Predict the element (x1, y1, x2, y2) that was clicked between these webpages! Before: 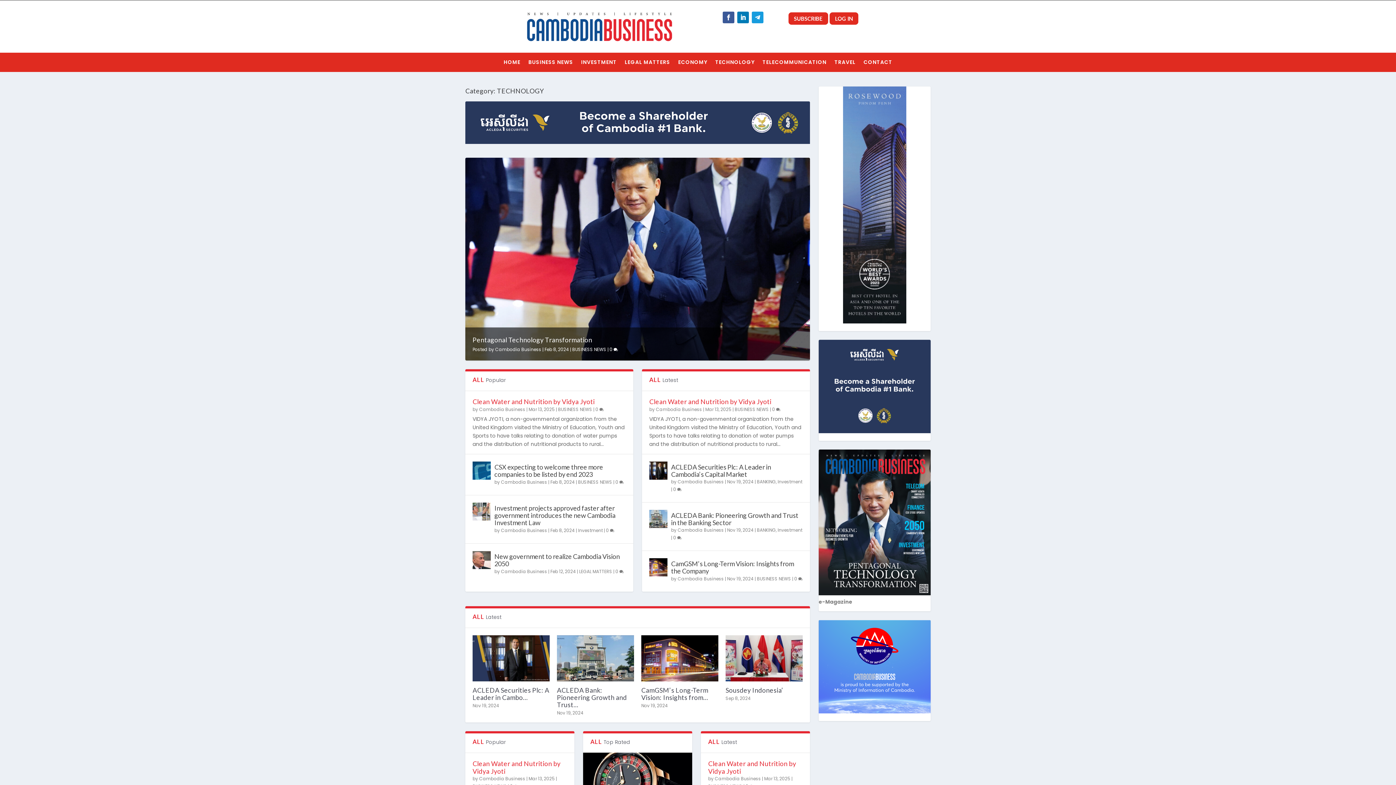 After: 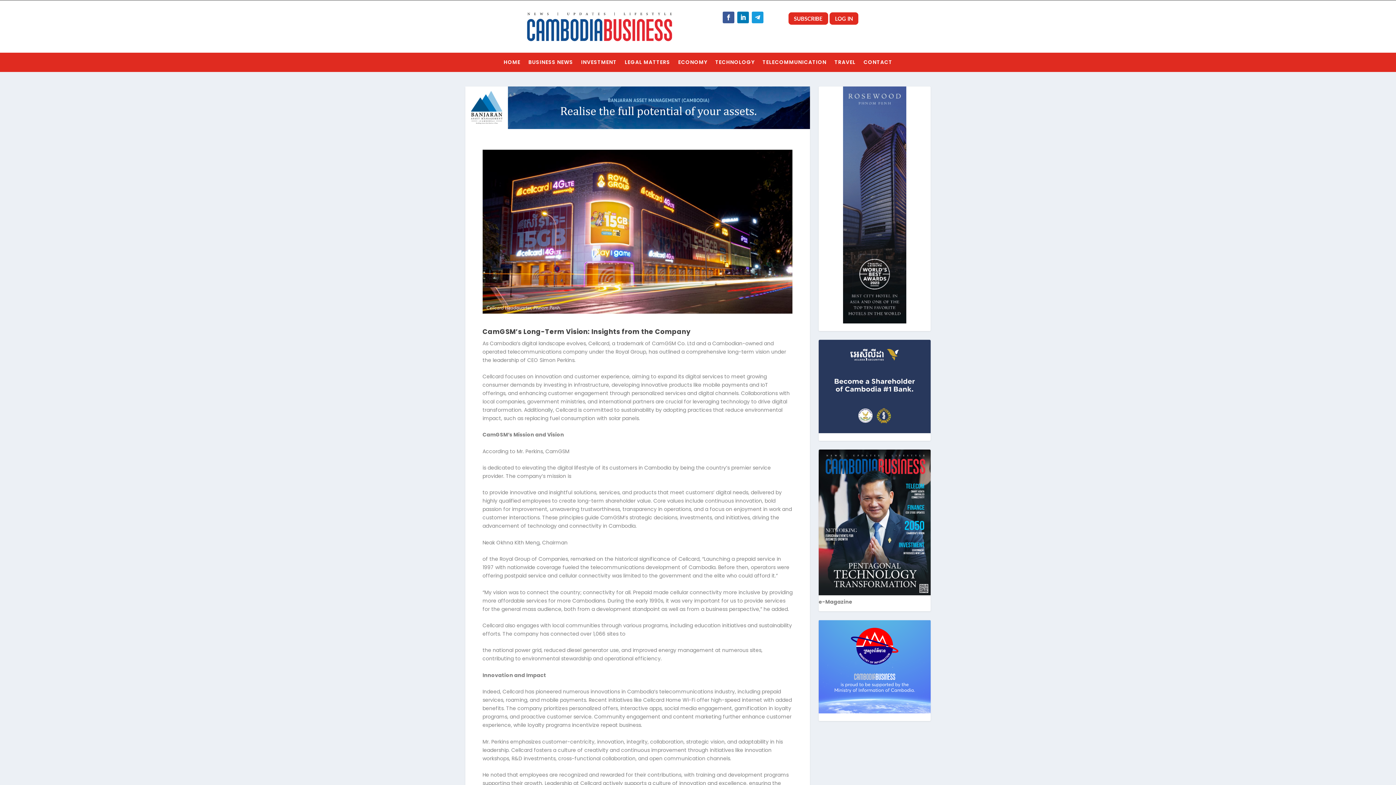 Action: label: 0  bbox: (794, 576, 802, 582)